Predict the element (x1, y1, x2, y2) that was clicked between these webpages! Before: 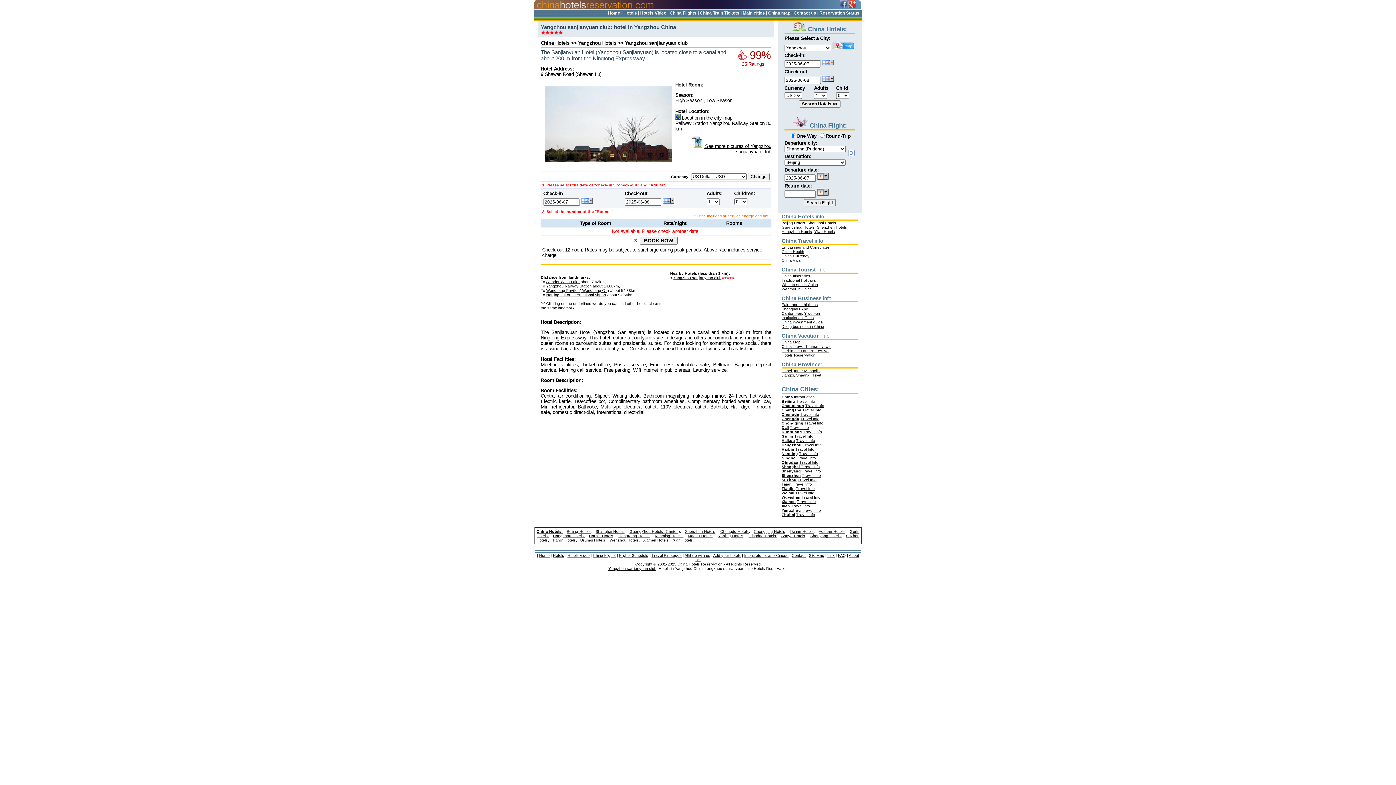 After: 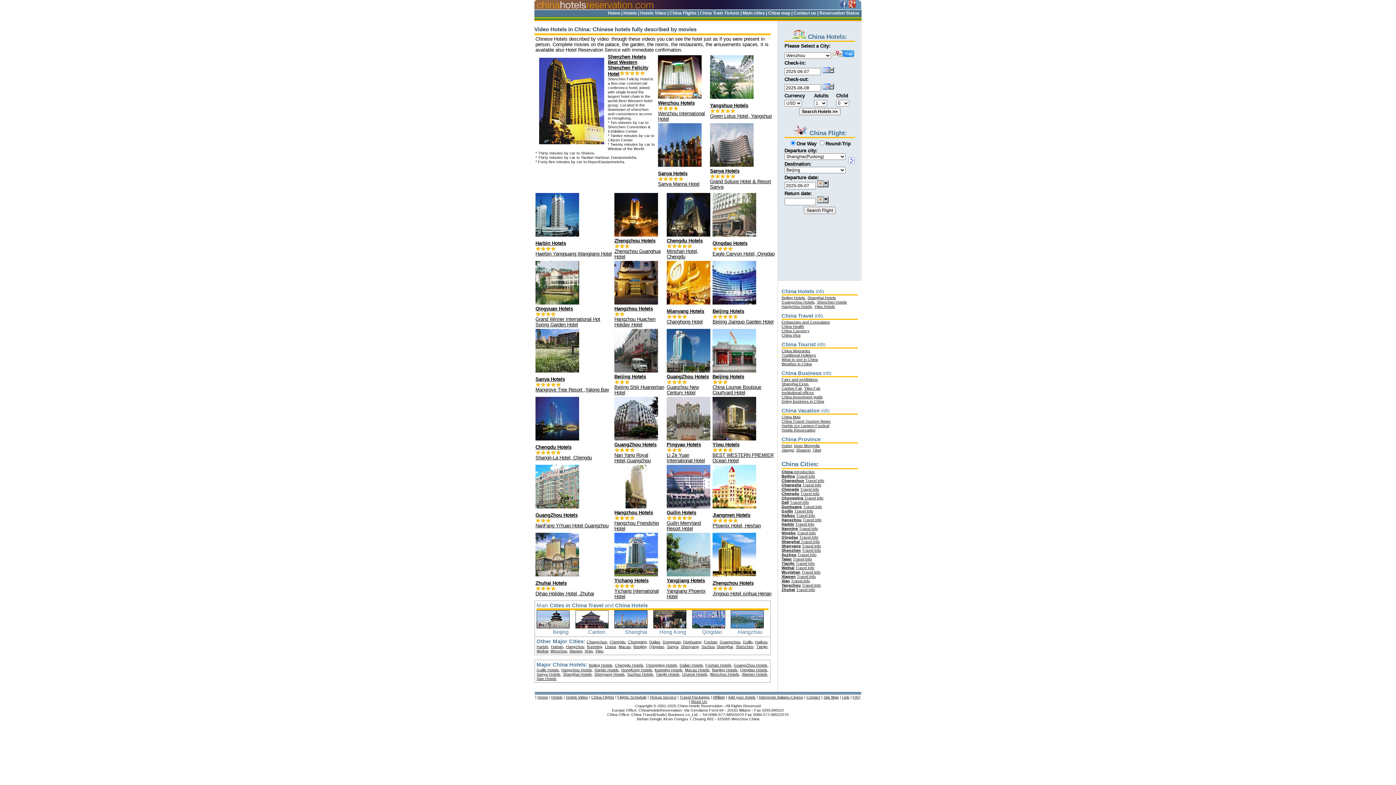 Action: label: Hotels Video bbox: (567, 553, 589, 557)